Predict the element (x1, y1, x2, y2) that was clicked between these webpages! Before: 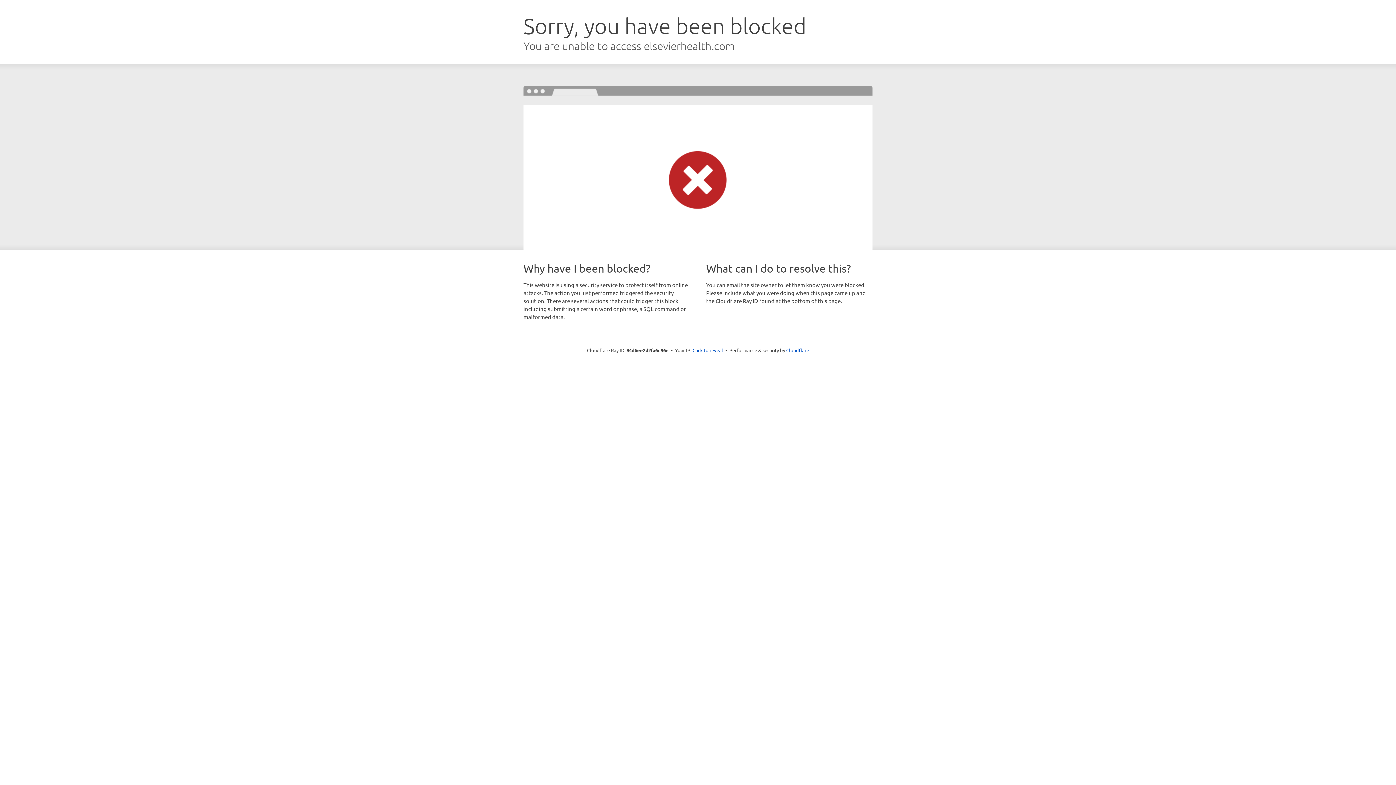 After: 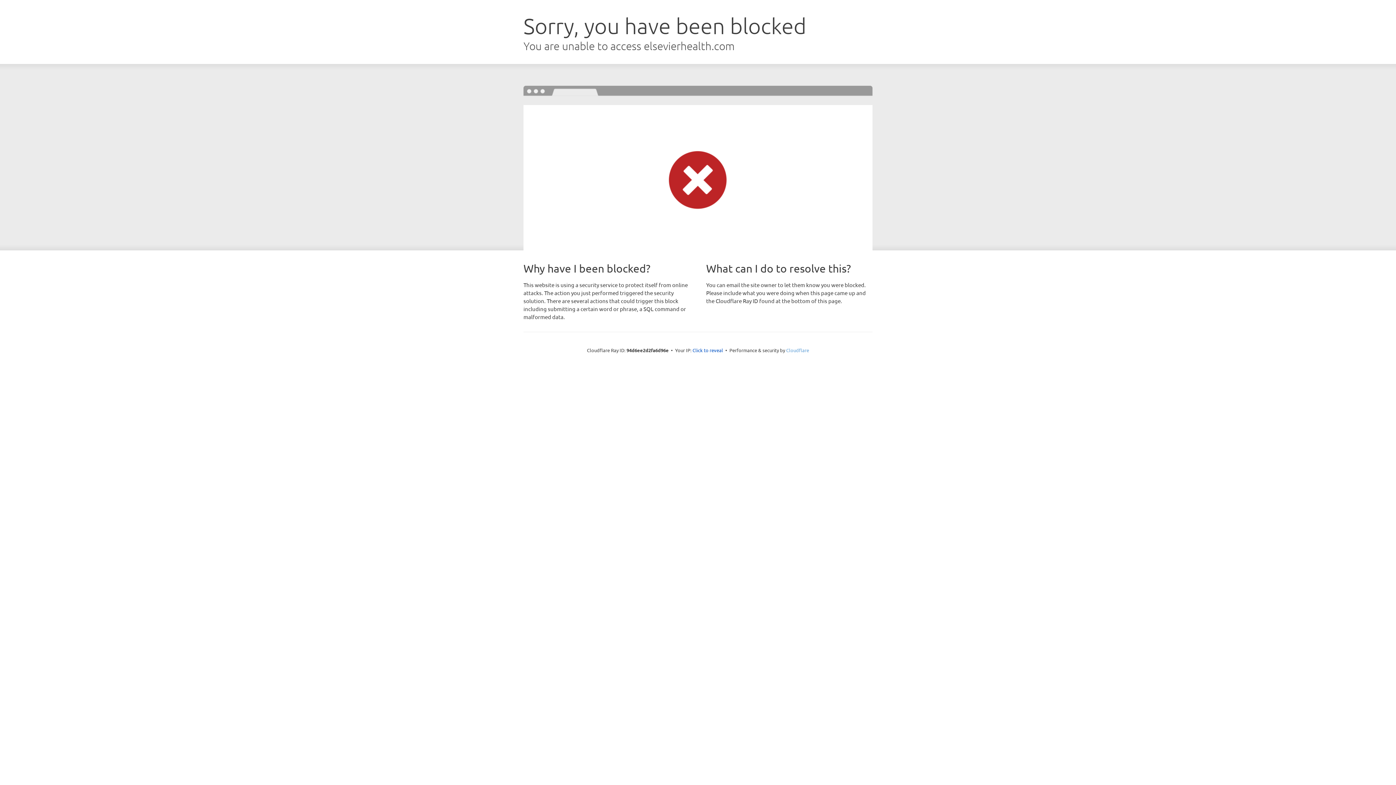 Action: label: Cloudflare bbox: (786, 347, 809, 353)